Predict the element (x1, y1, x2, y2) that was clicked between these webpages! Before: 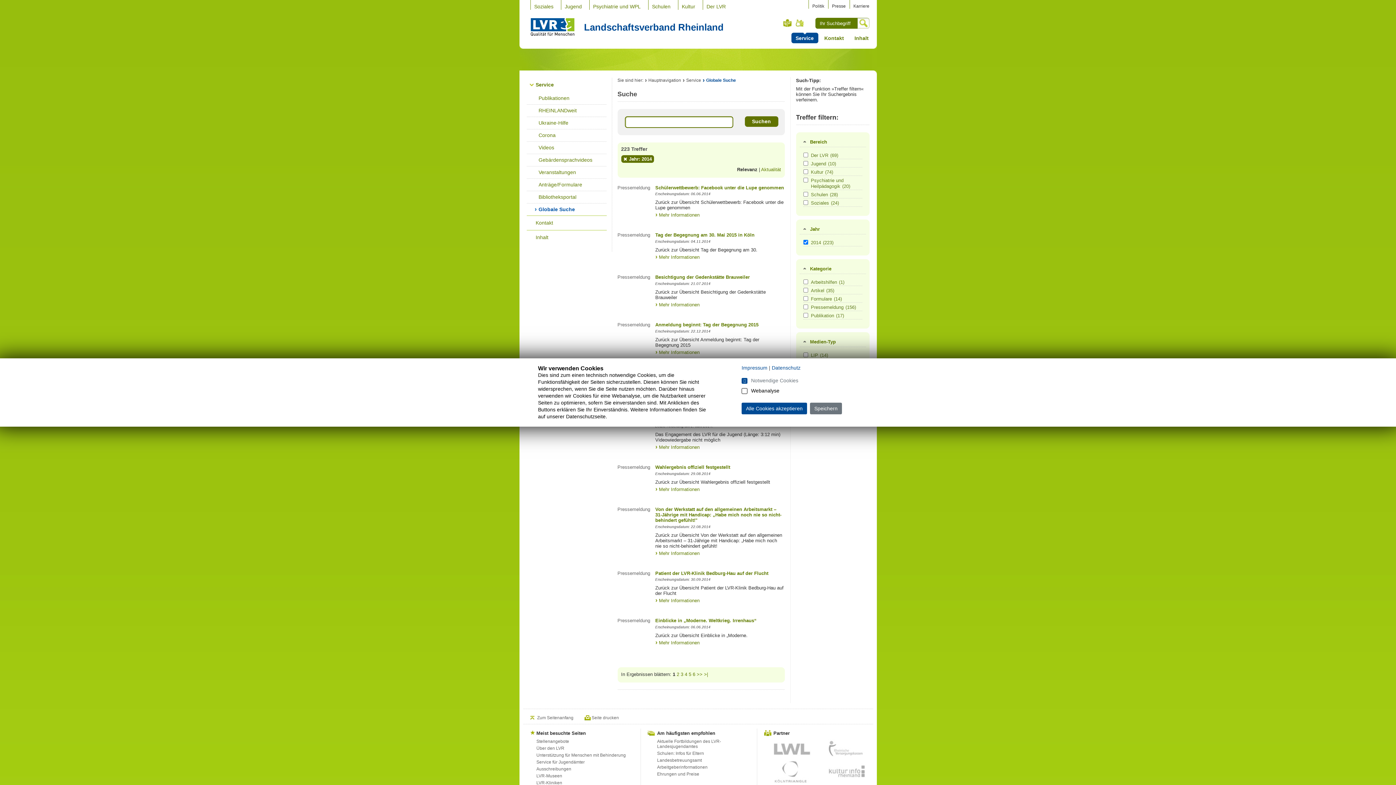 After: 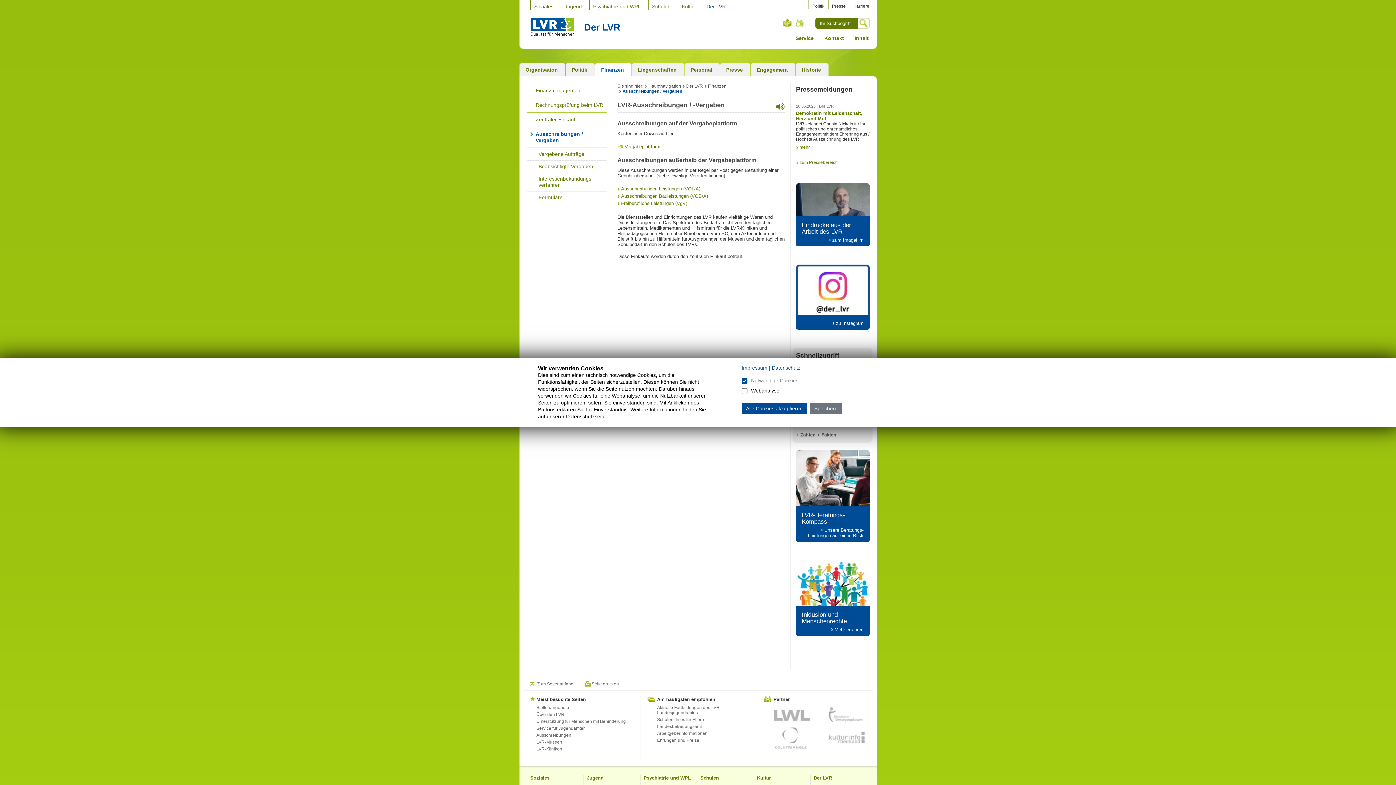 Action: bbox: (529, 766, 640, 772) label: Ausschreibungen